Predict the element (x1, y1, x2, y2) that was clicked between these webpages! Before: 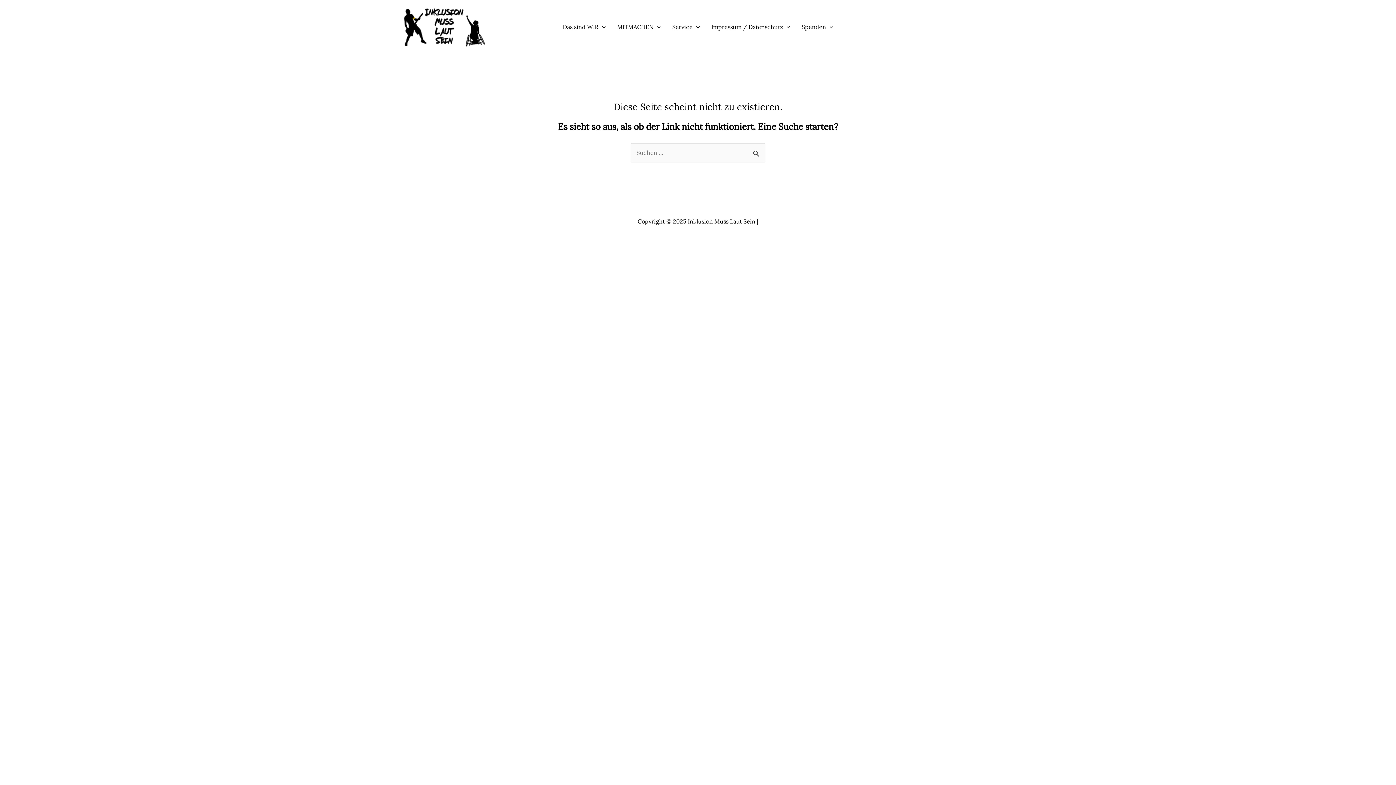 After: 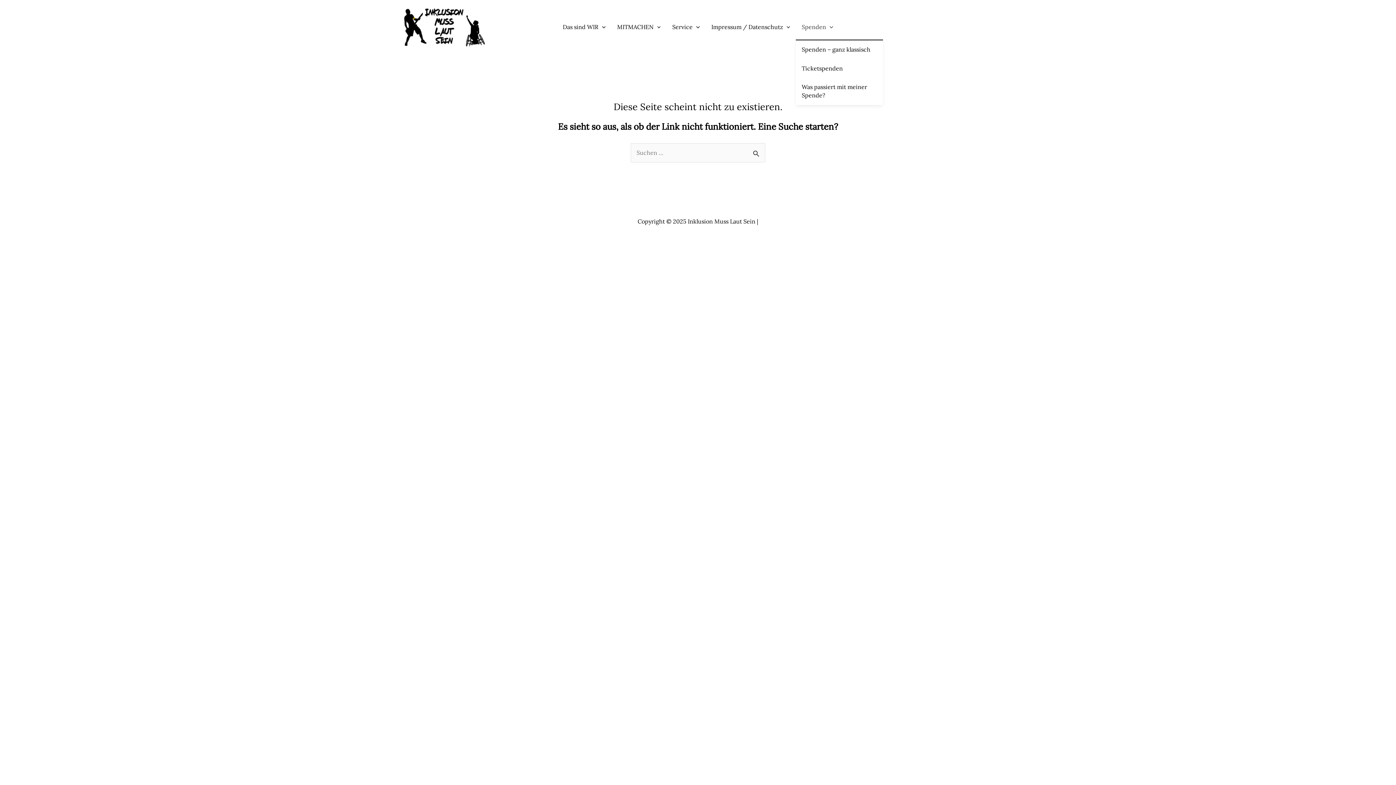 Action: bbox: (796, 14, 839, 39) label: Spenden